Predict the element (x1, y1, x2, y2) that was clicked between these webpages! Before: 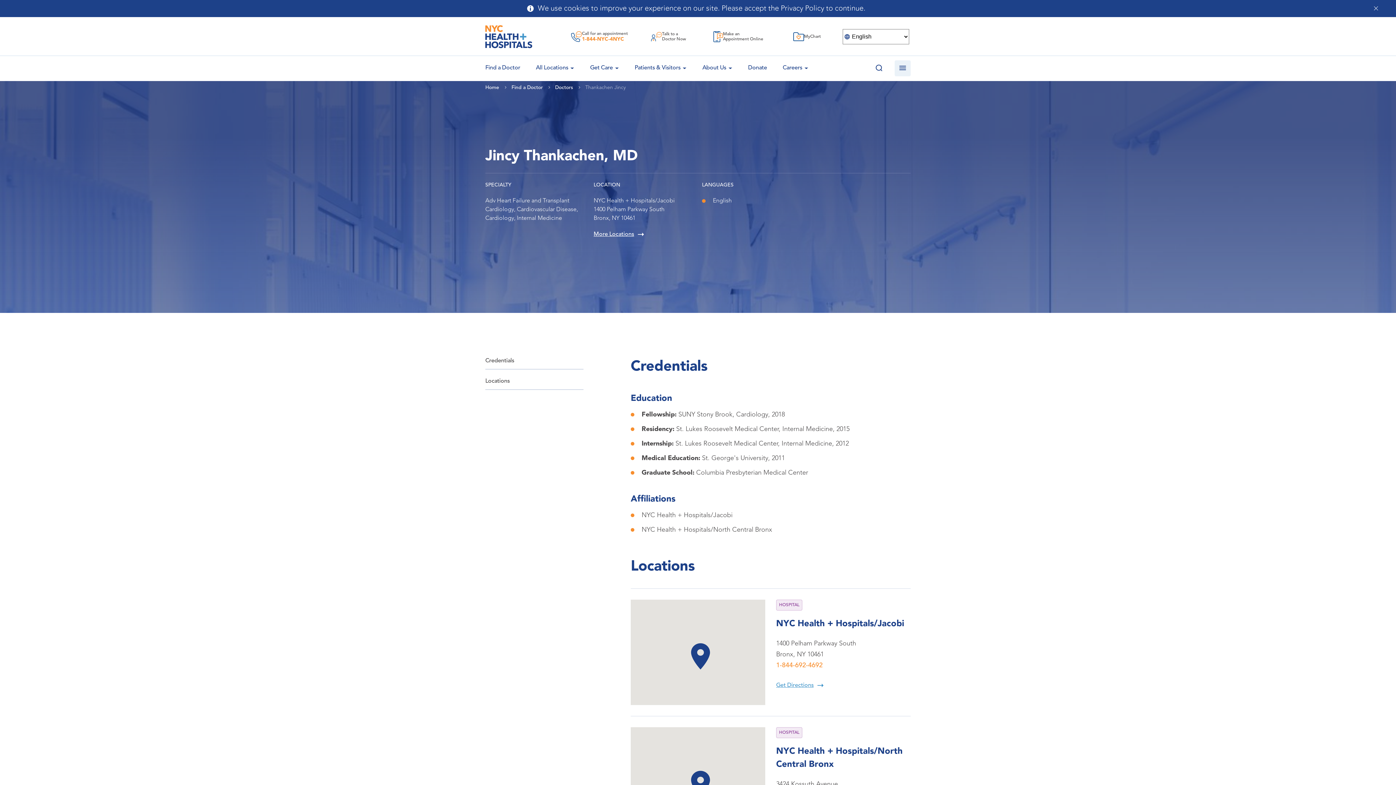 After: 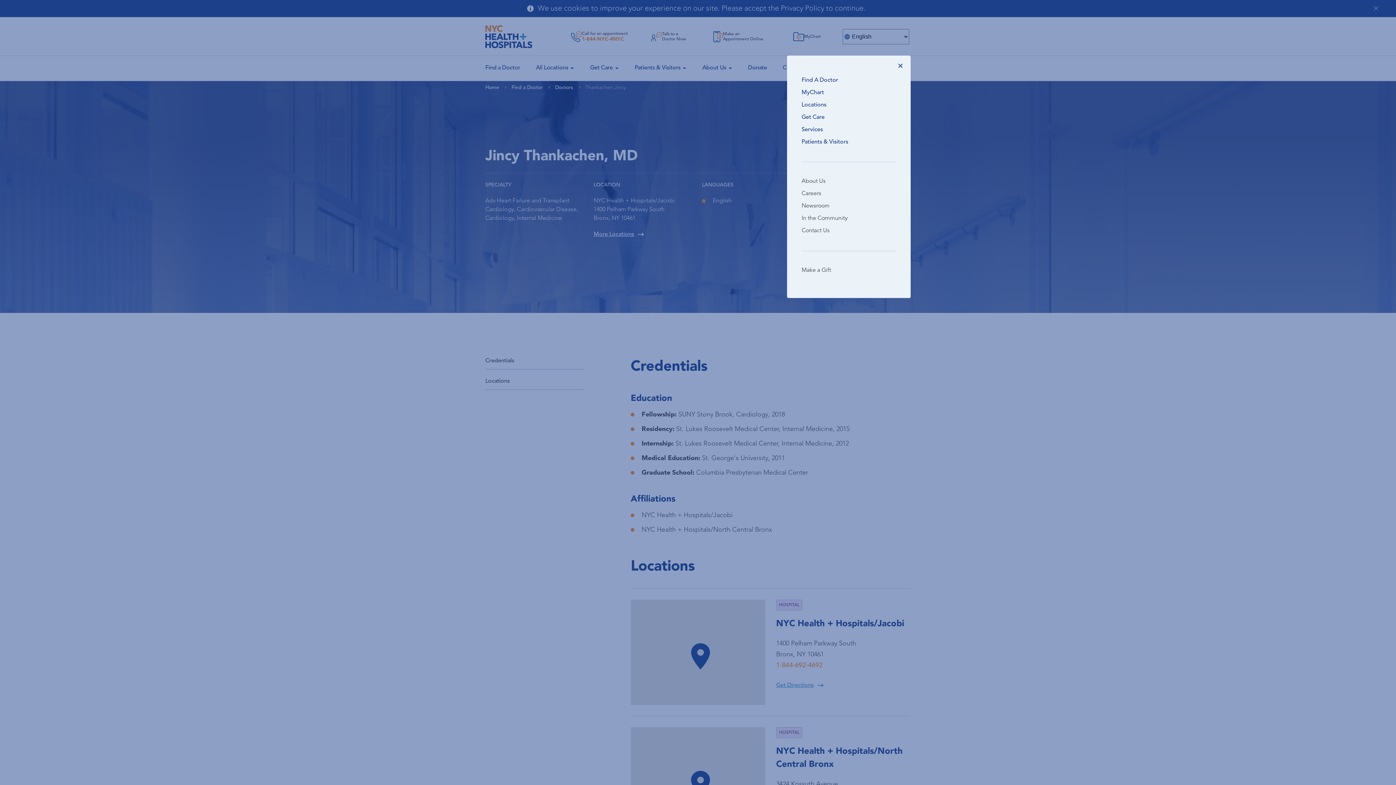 Action: bbox: (894, 60, 910, 76)